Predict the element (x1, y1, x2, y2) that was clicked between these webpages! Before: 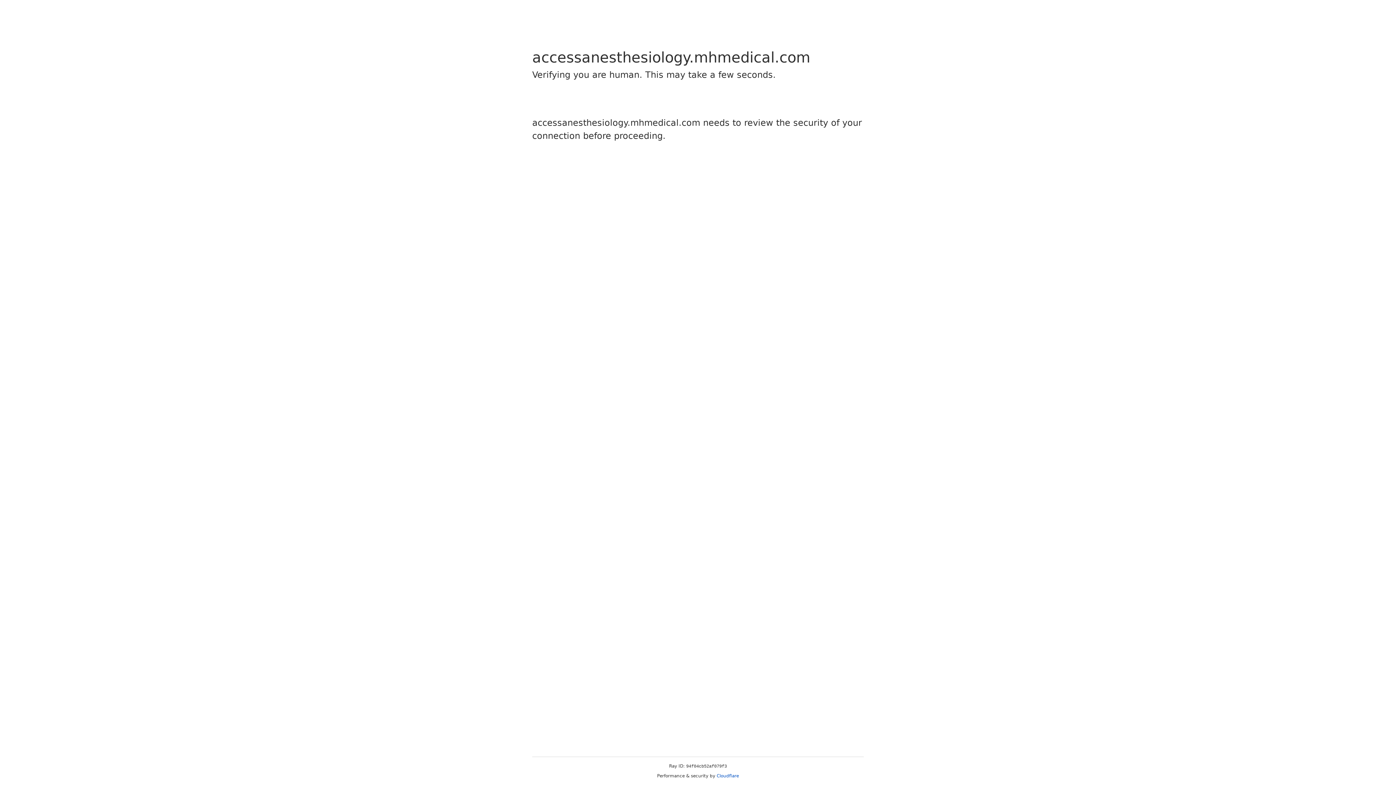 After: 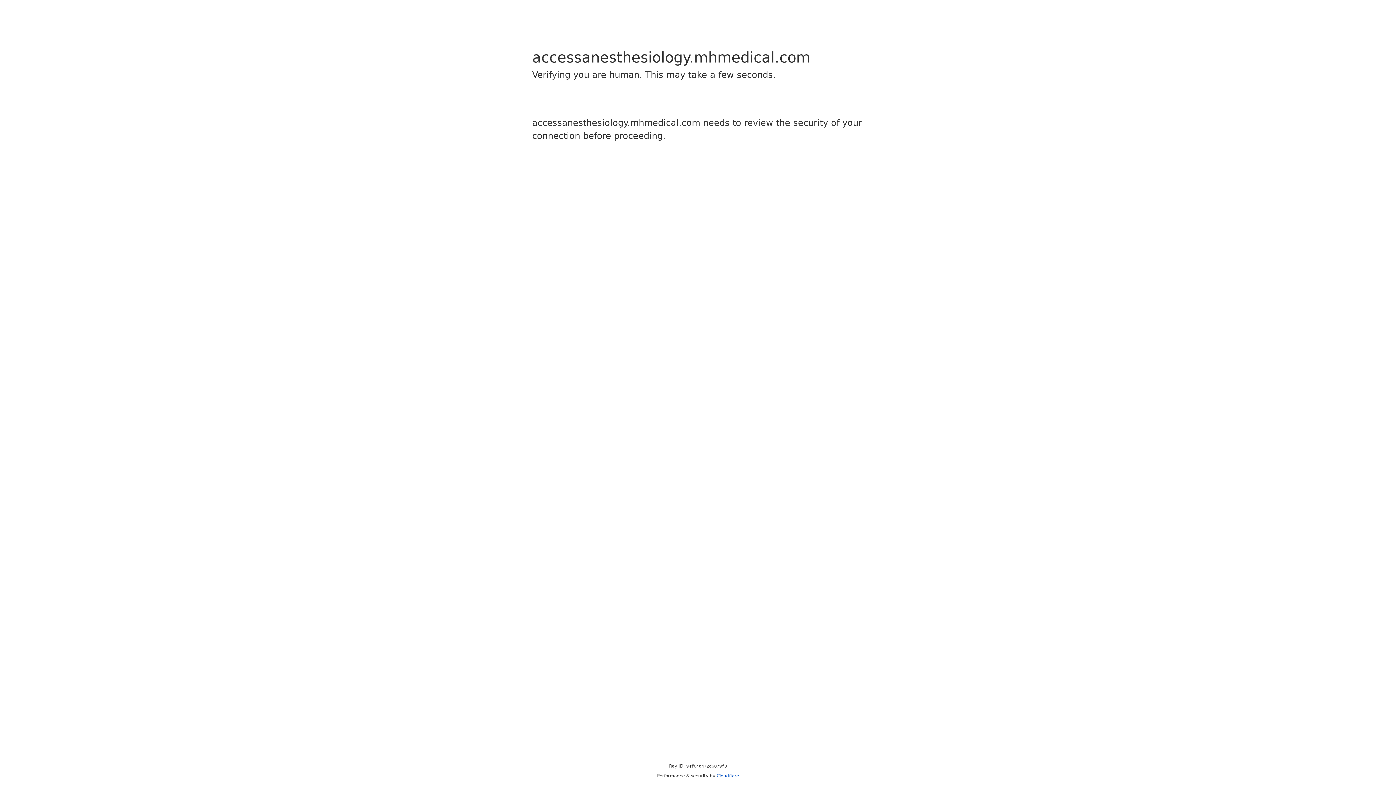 Action: label: Cloudflare bbox: (716, 773, 739, 778)